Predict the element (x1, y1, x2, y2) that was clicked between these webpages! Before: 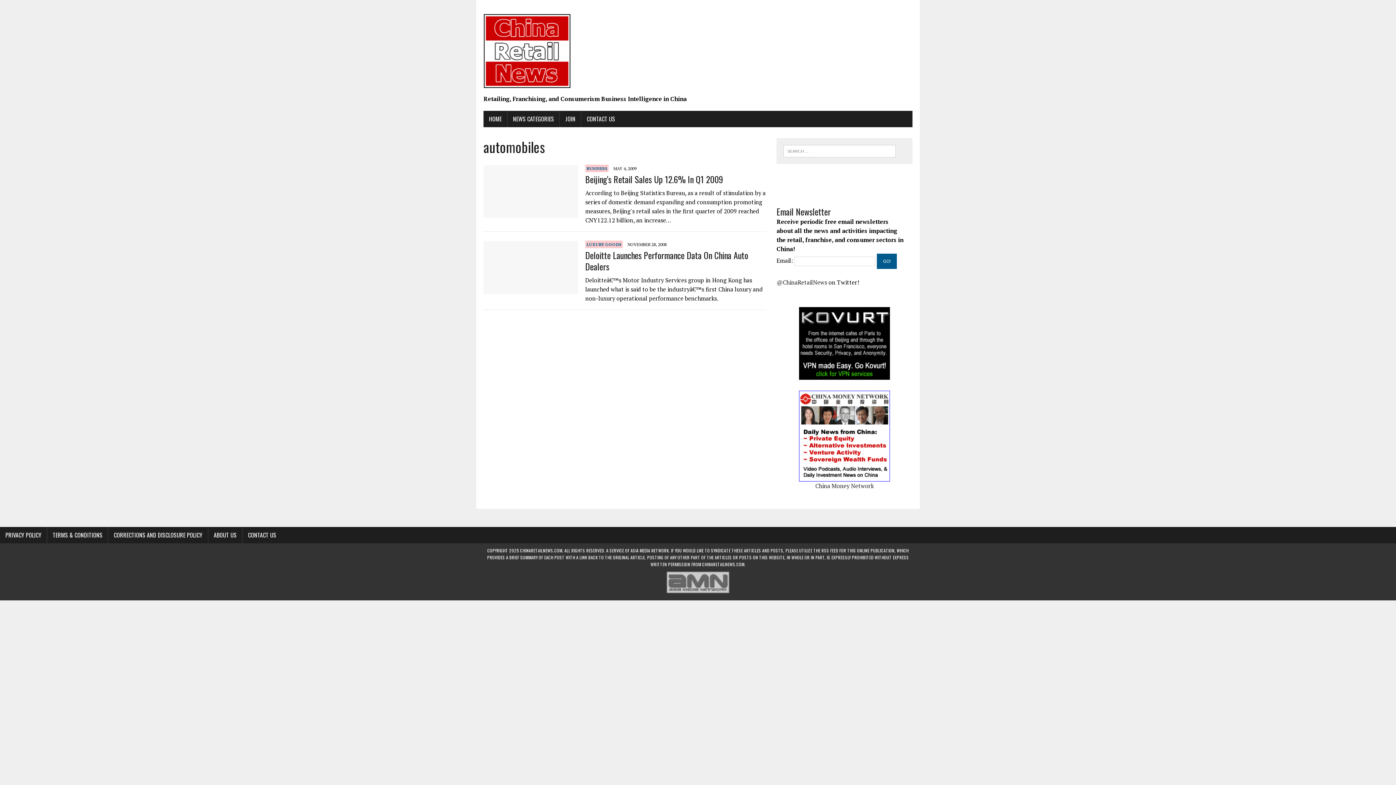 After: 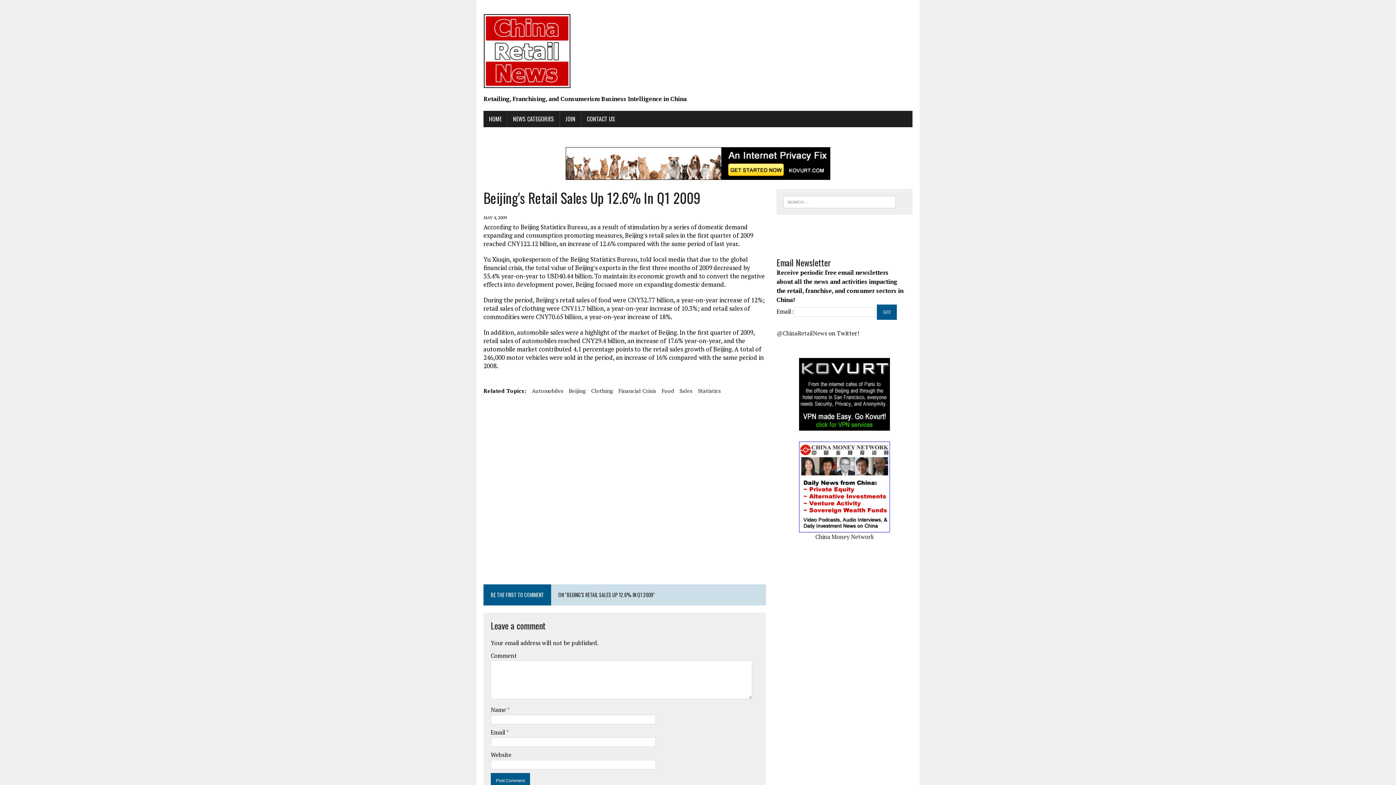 Action: bbox: (483, 209, 578, 217)